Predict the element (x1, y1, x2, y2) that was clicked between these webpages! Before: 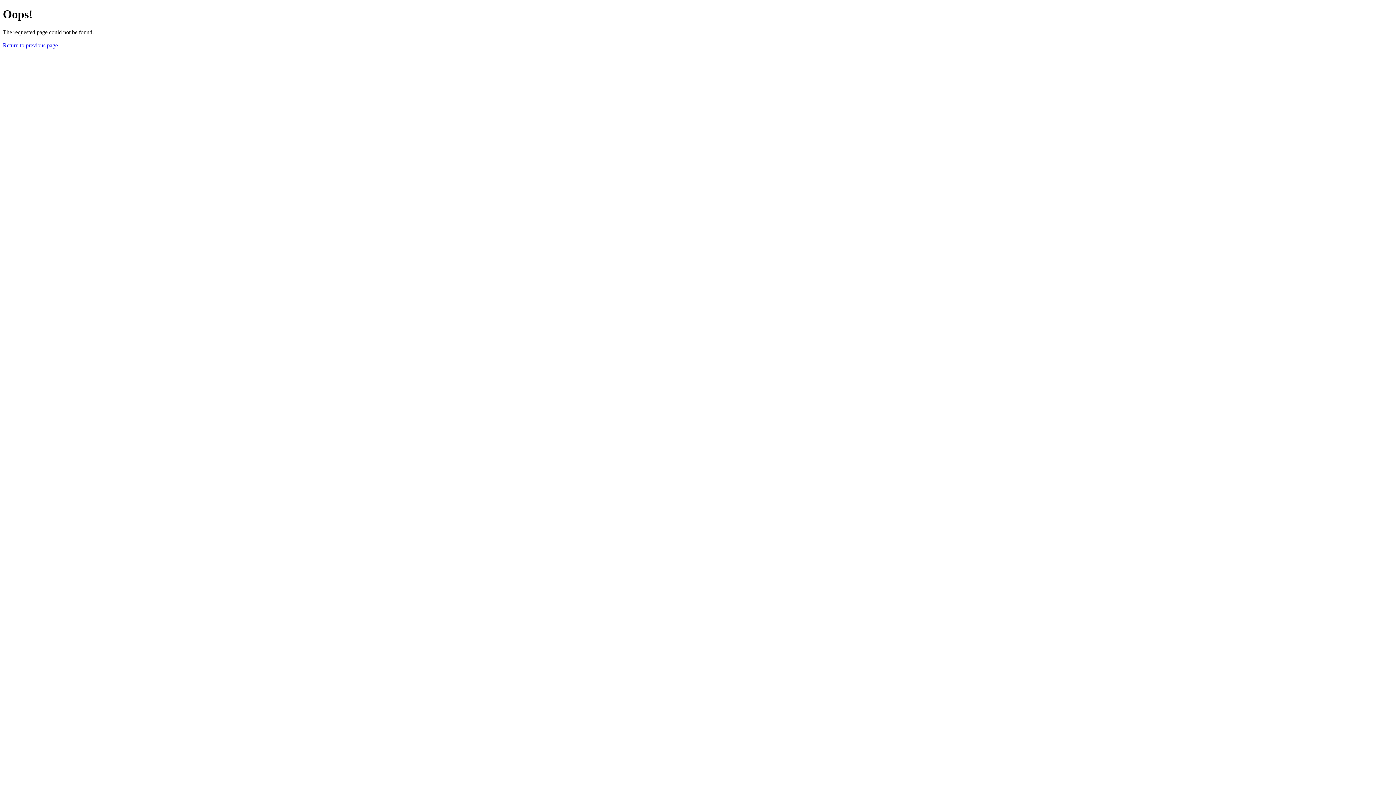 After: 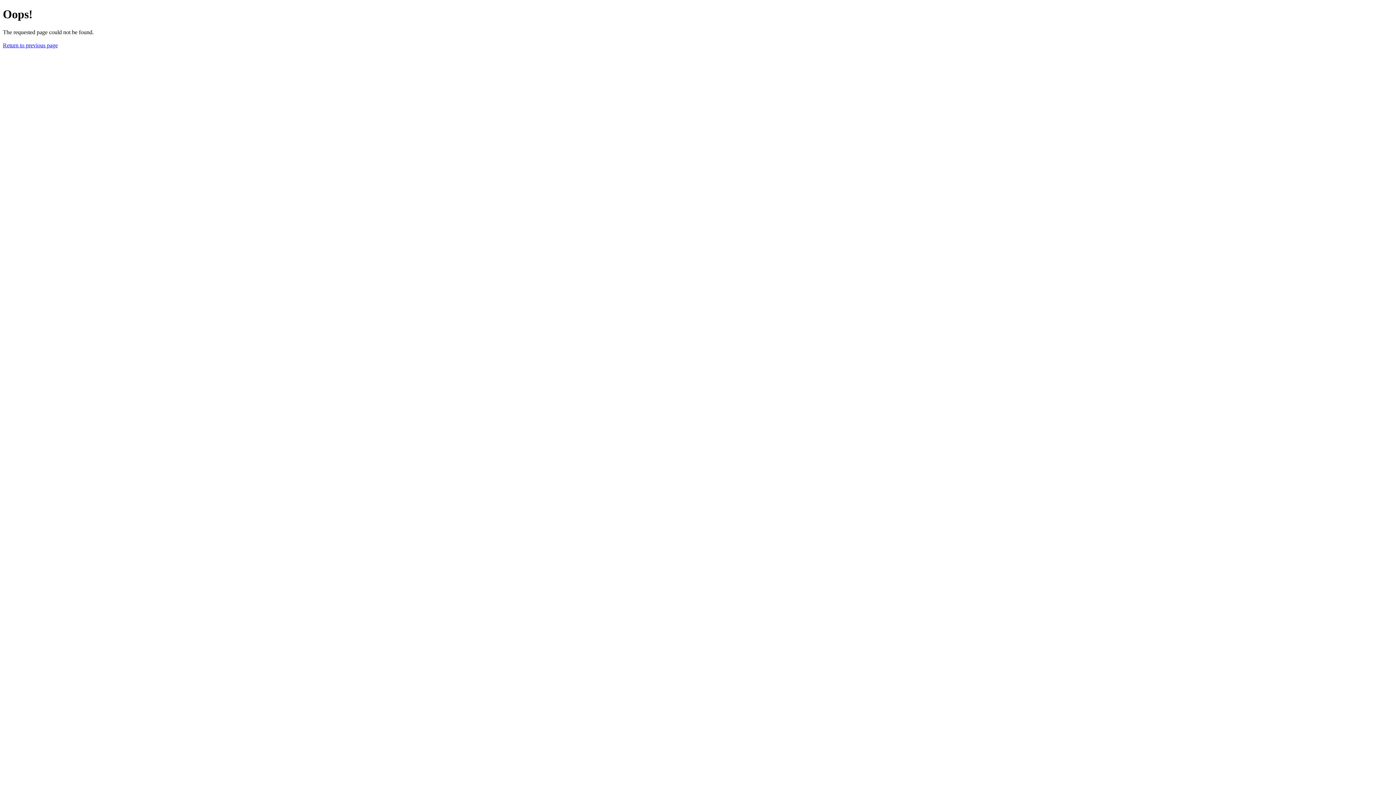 Action: bbox: (2, 42, 57, 48) label: Return to previous page